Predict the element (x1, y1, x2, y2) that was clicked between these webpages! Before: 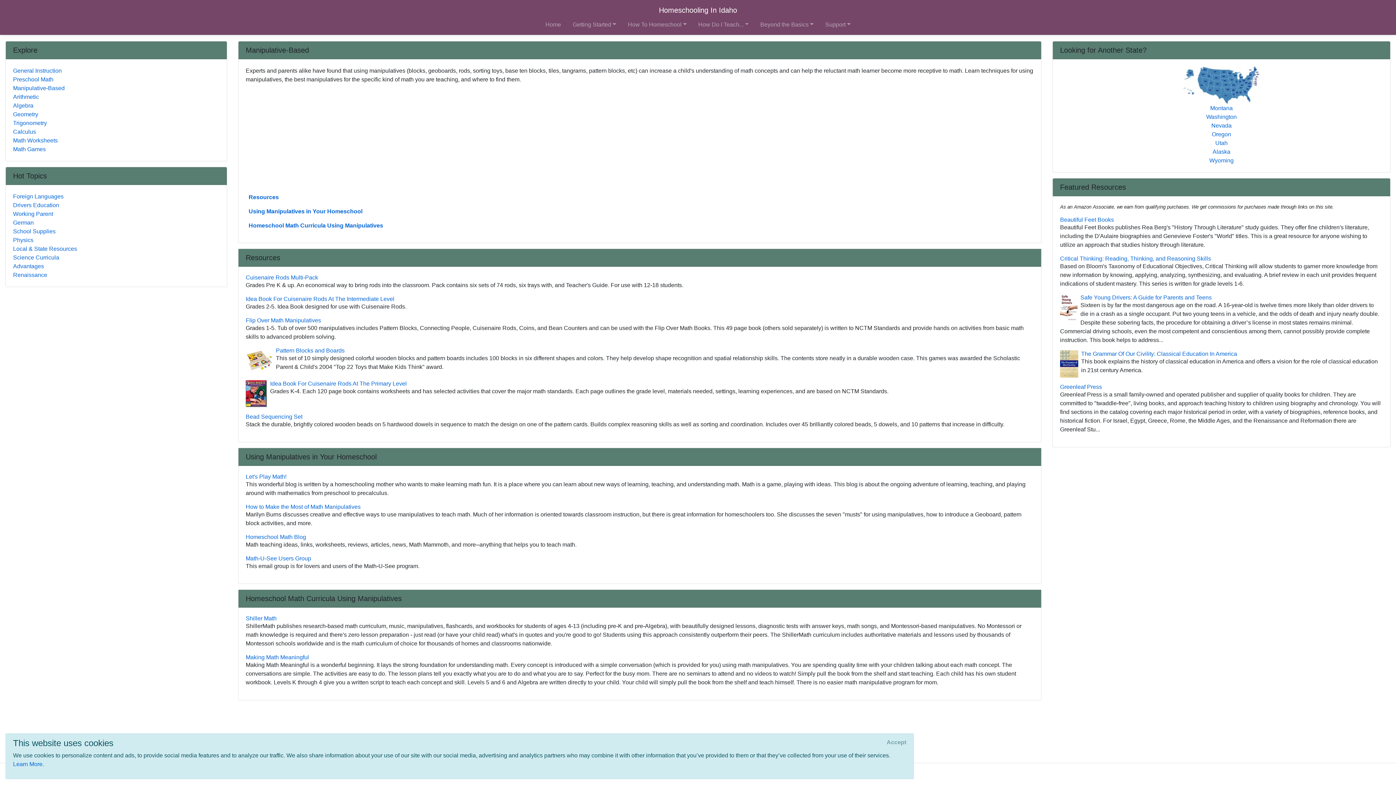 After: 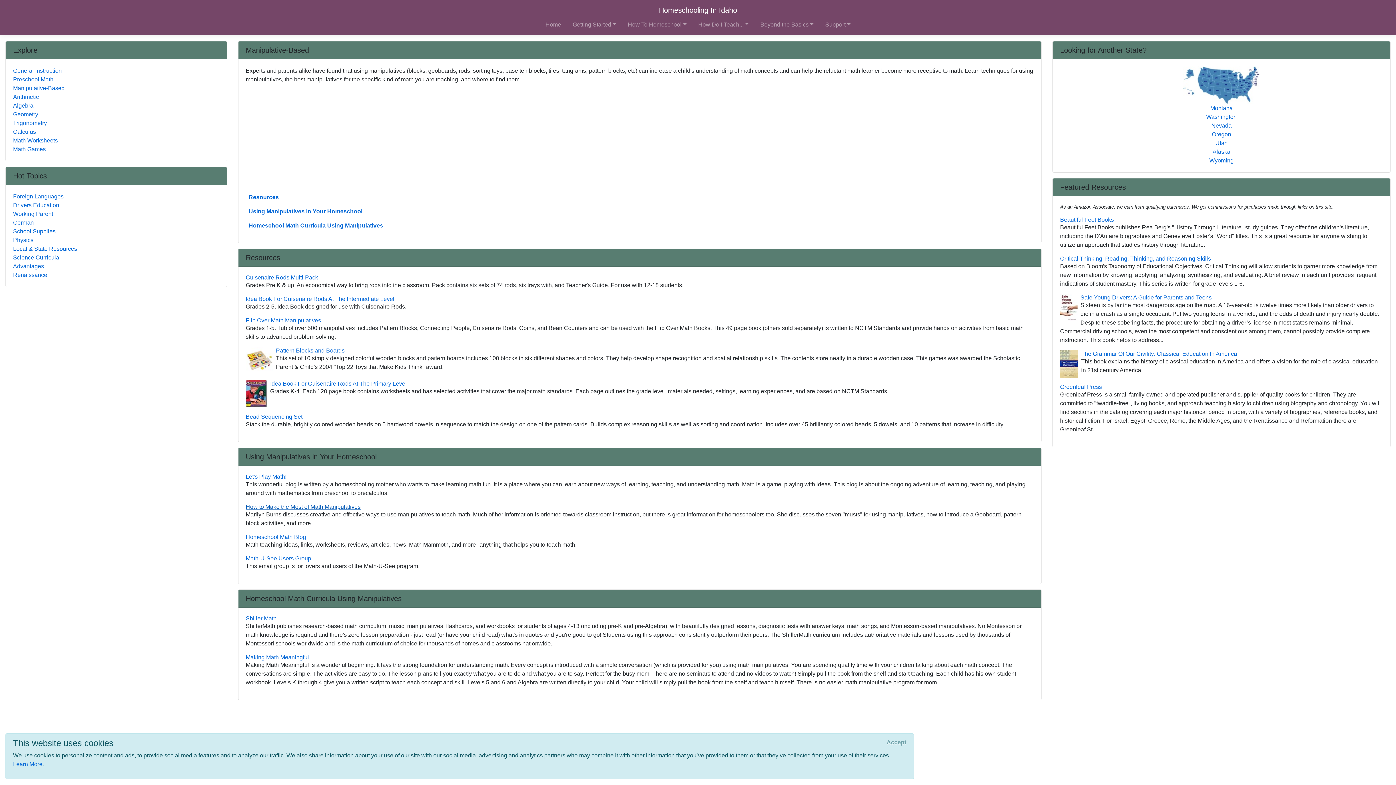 Action: label: How to Make the Most of Math Manipulatives bbox: (245, 503, 1034, 510)